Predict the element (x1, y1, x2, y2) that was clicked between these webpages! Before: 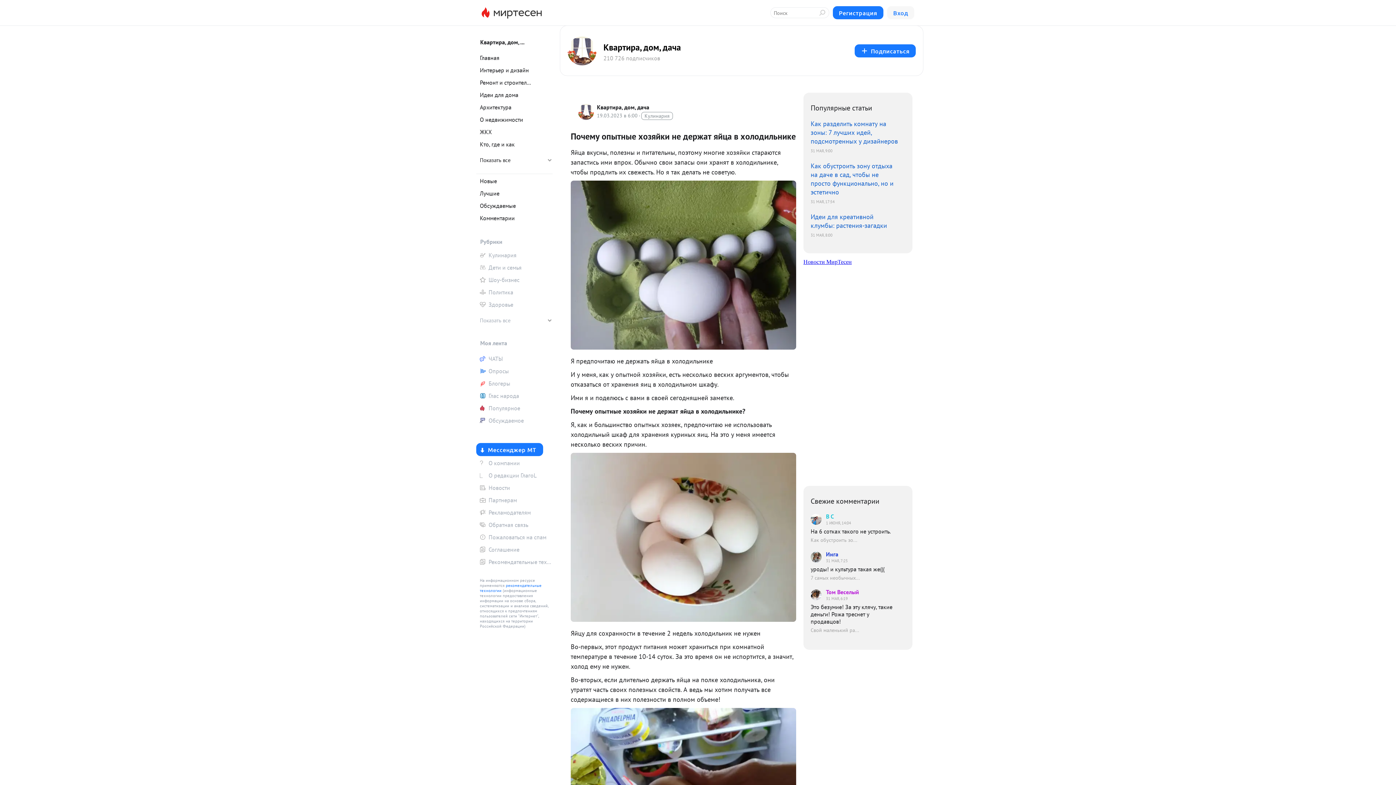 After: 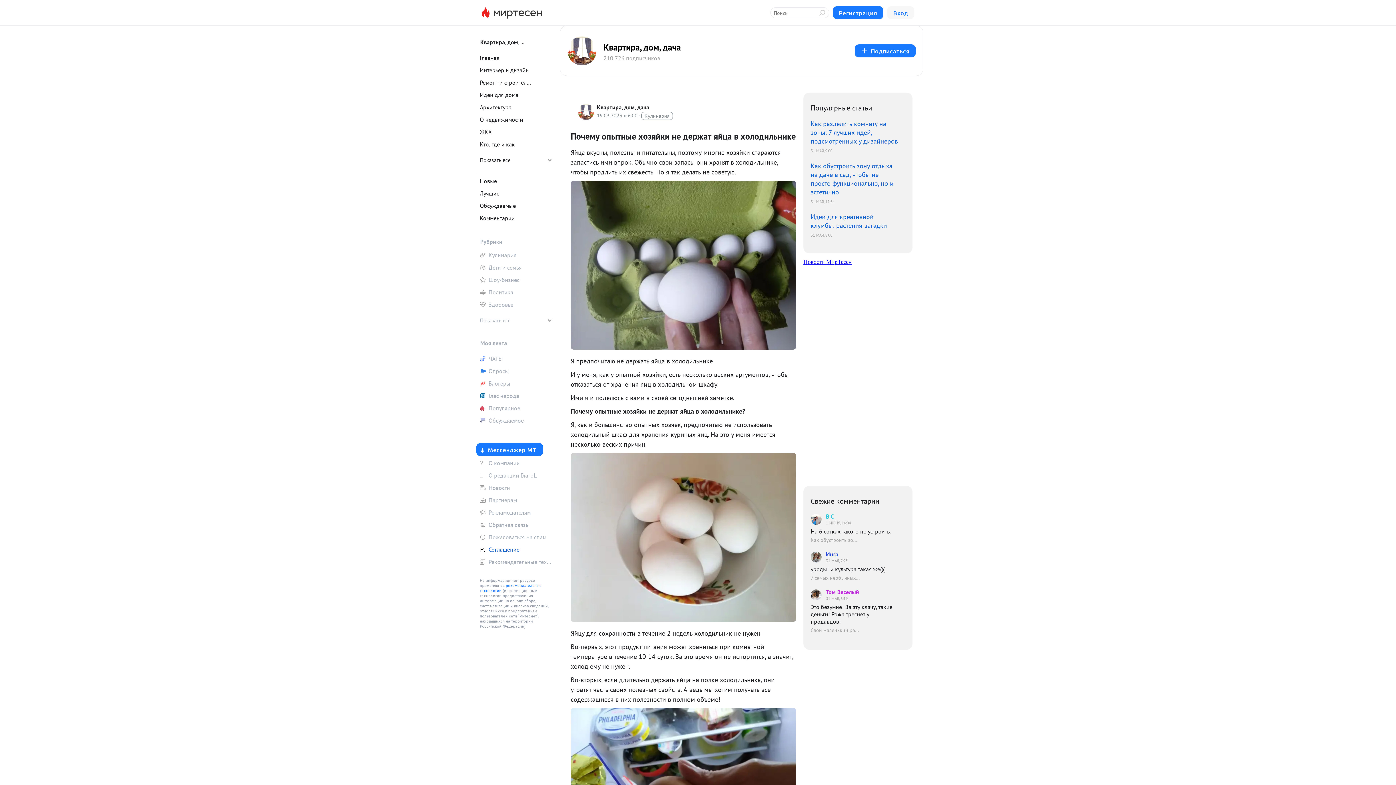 Action: bbox: (476, 544, 552, 555) label: Соглашение